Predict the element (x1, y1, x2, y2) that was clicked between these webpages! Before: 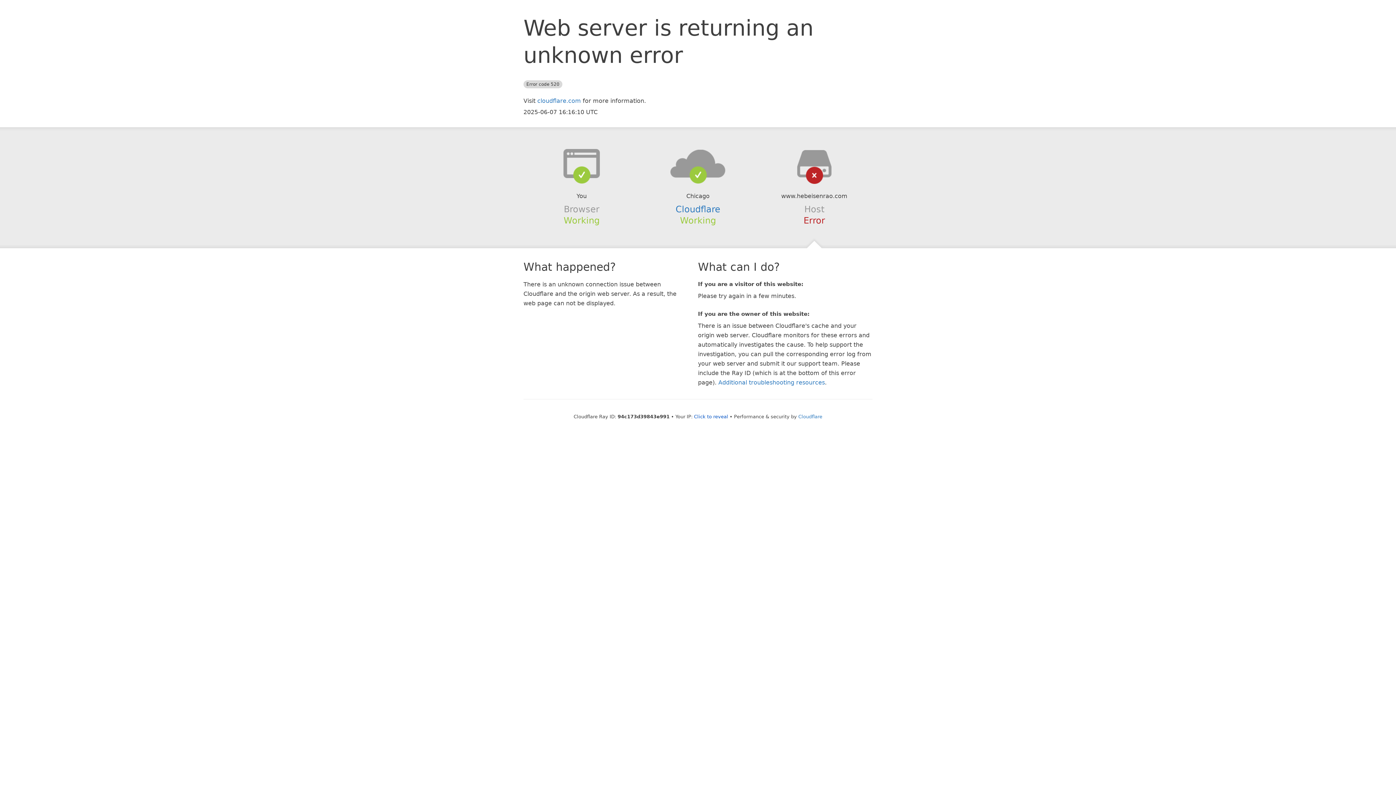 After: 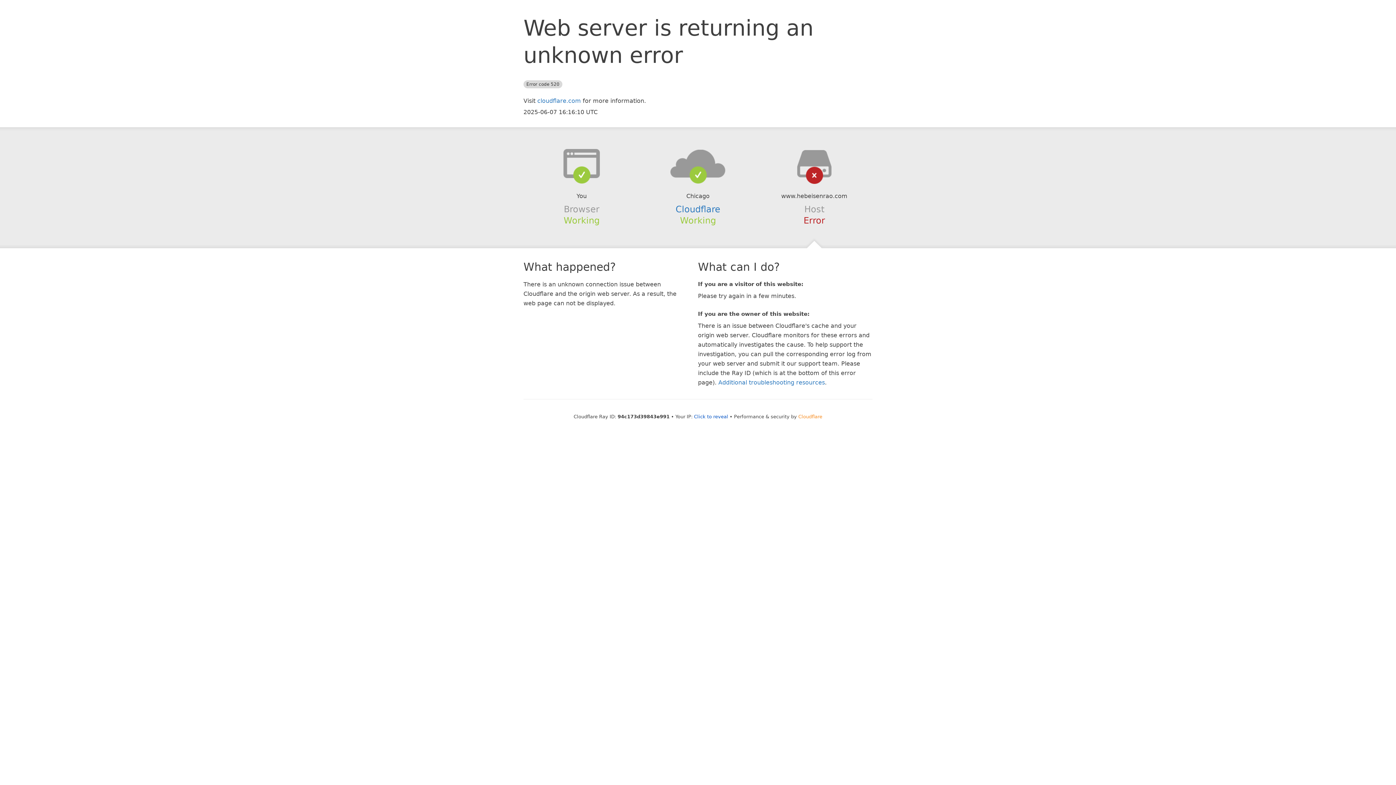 Action: label: Cloudflare bbox: (798, 414, 822, 419)